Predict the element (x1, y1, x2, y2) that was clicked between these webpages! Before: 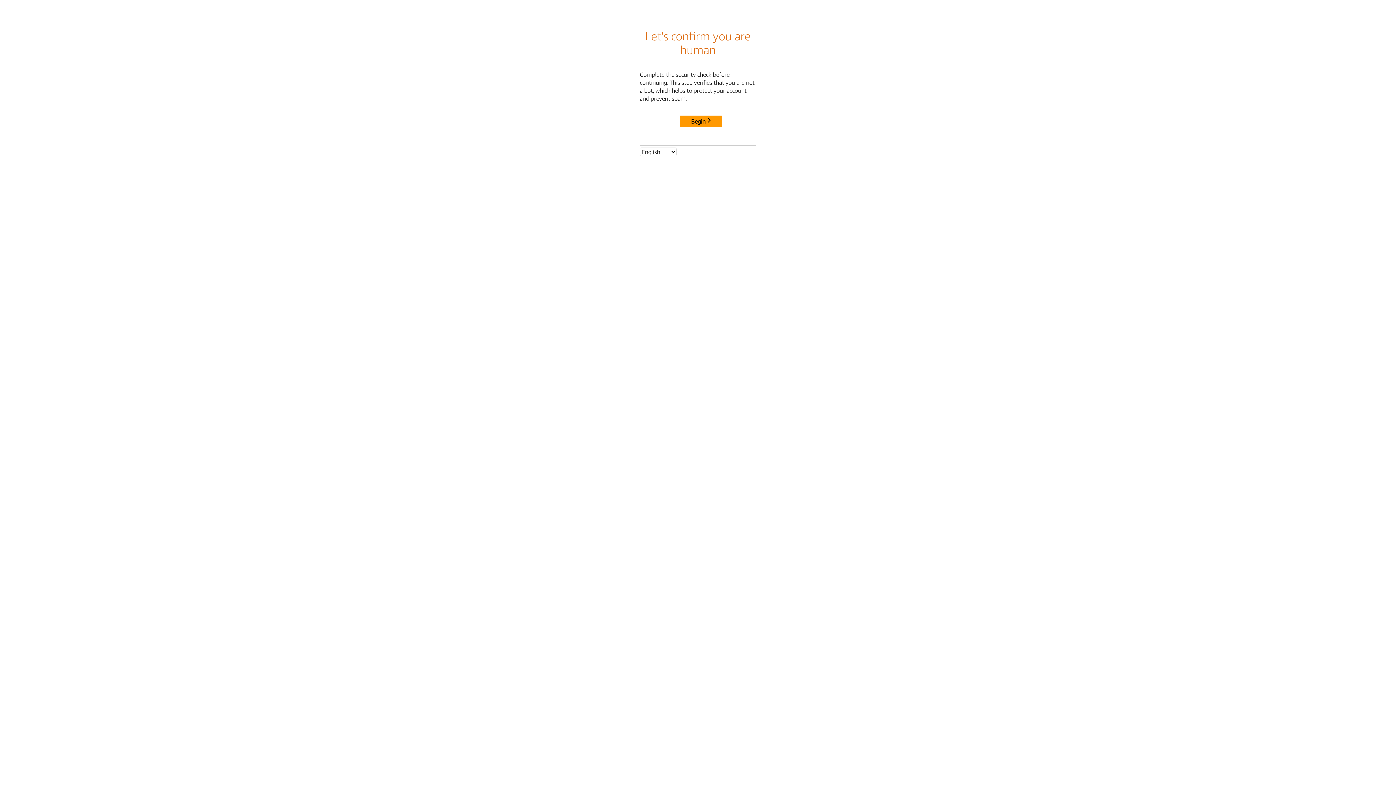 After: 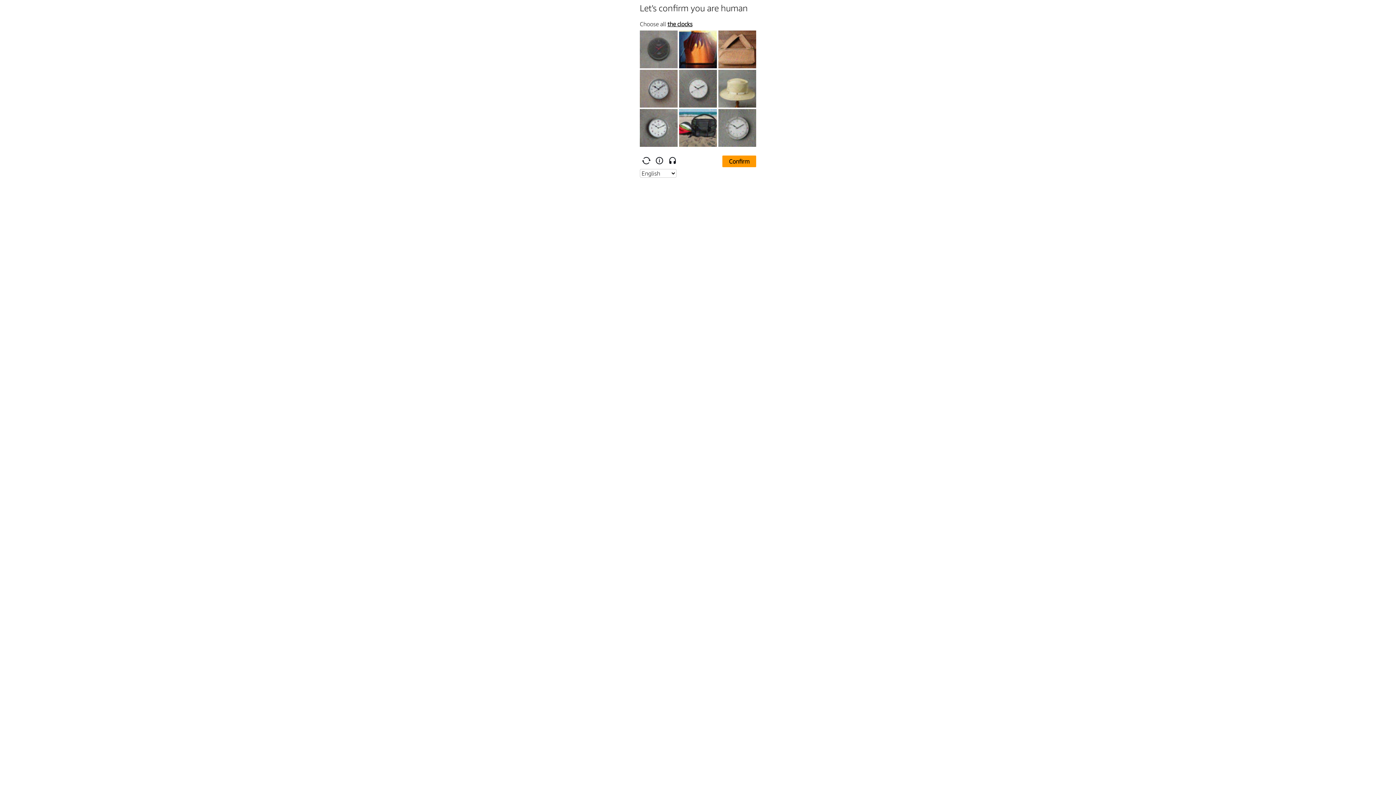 Action: label: Begin bbox: (680, 115, 722, 127)